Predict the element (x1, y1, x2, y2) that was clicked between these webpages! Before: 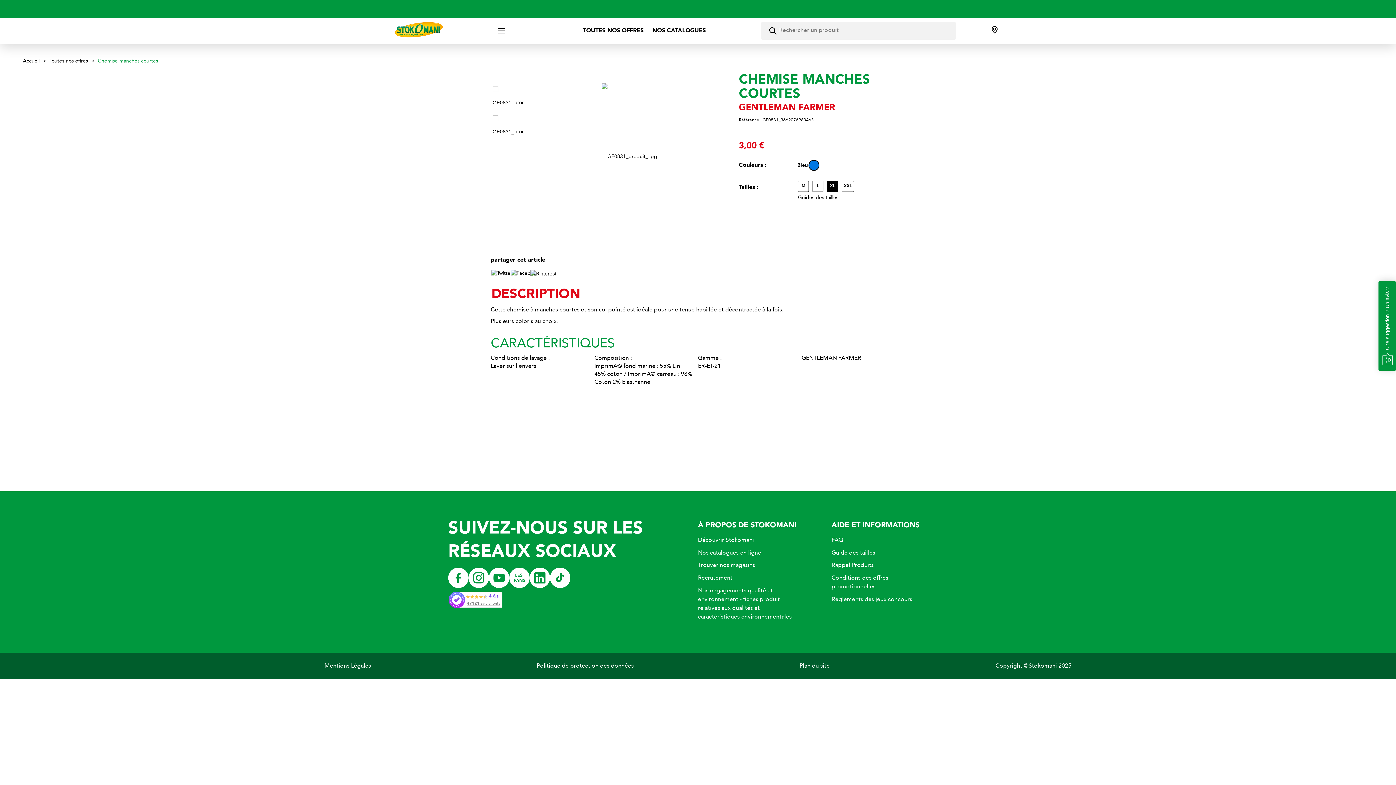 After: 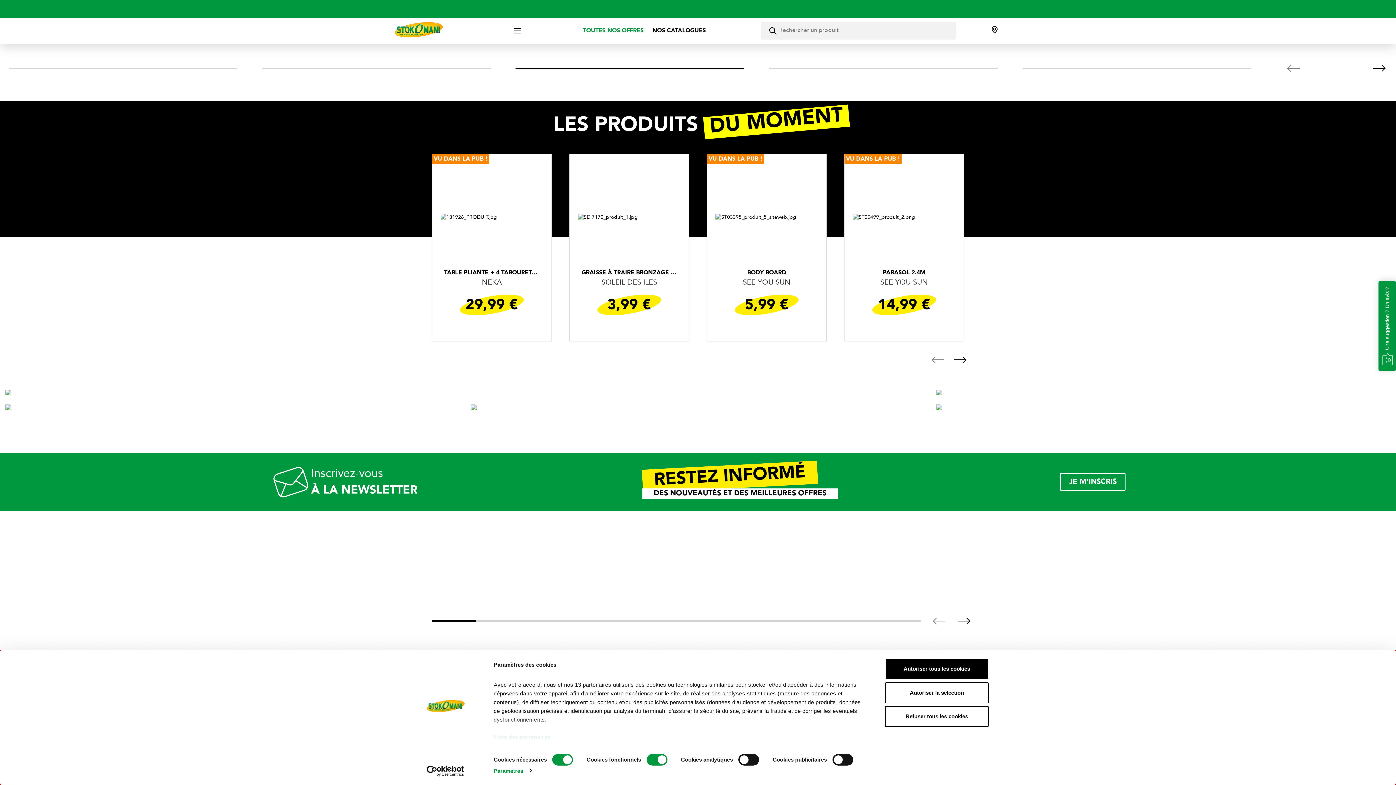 Action: bbox: (393, 33, 444, 40)